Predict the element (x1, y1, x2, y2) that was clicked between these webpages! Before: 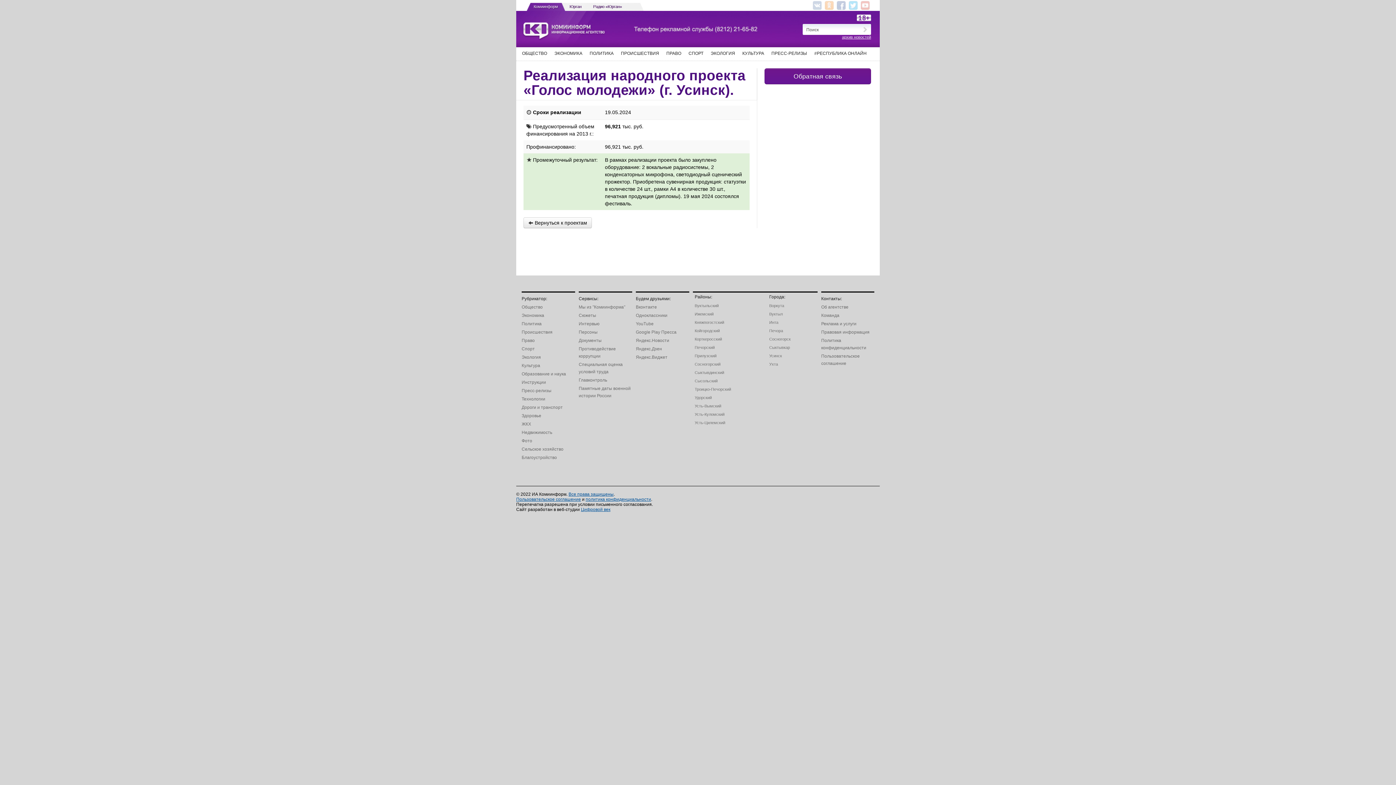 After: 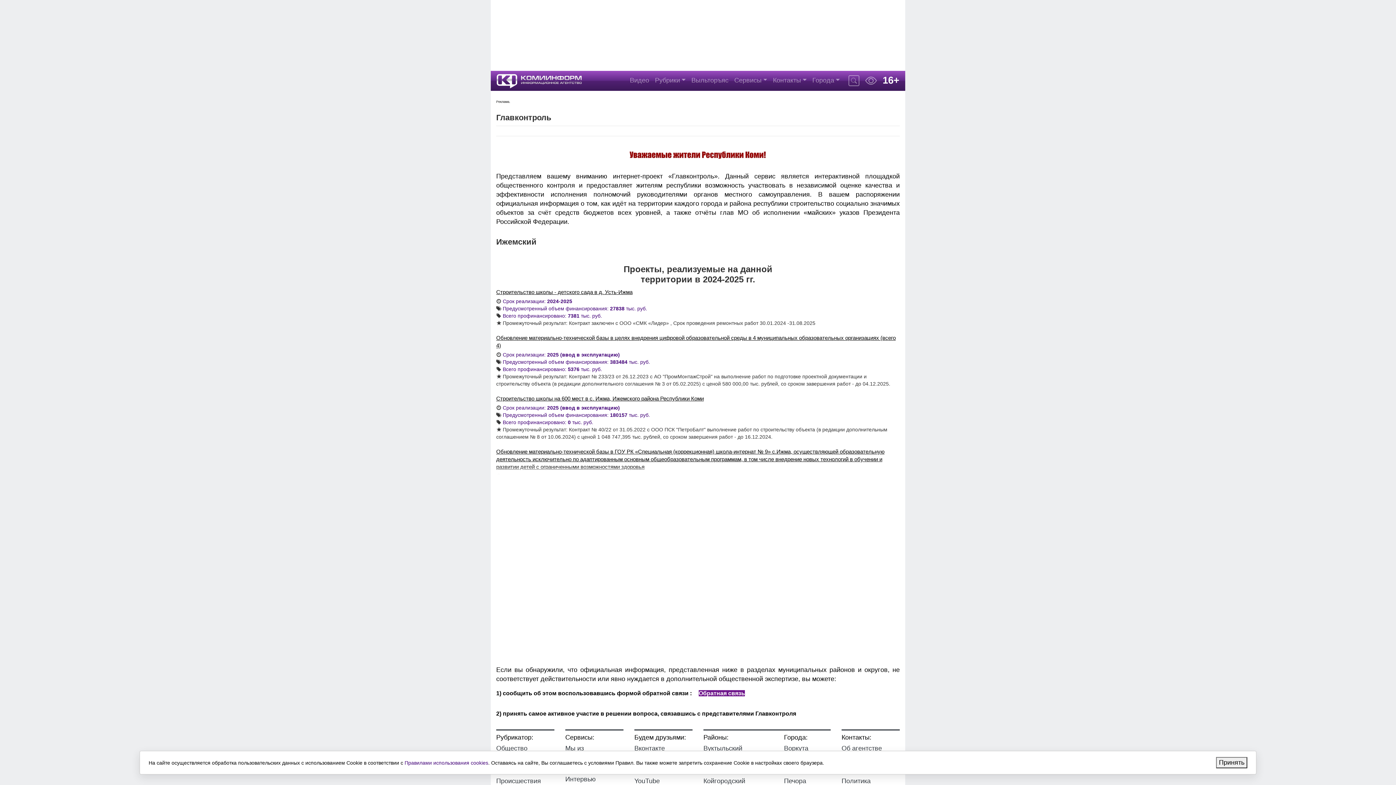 Action: label: Ижемский bbox: (694, 312, 713, 316)